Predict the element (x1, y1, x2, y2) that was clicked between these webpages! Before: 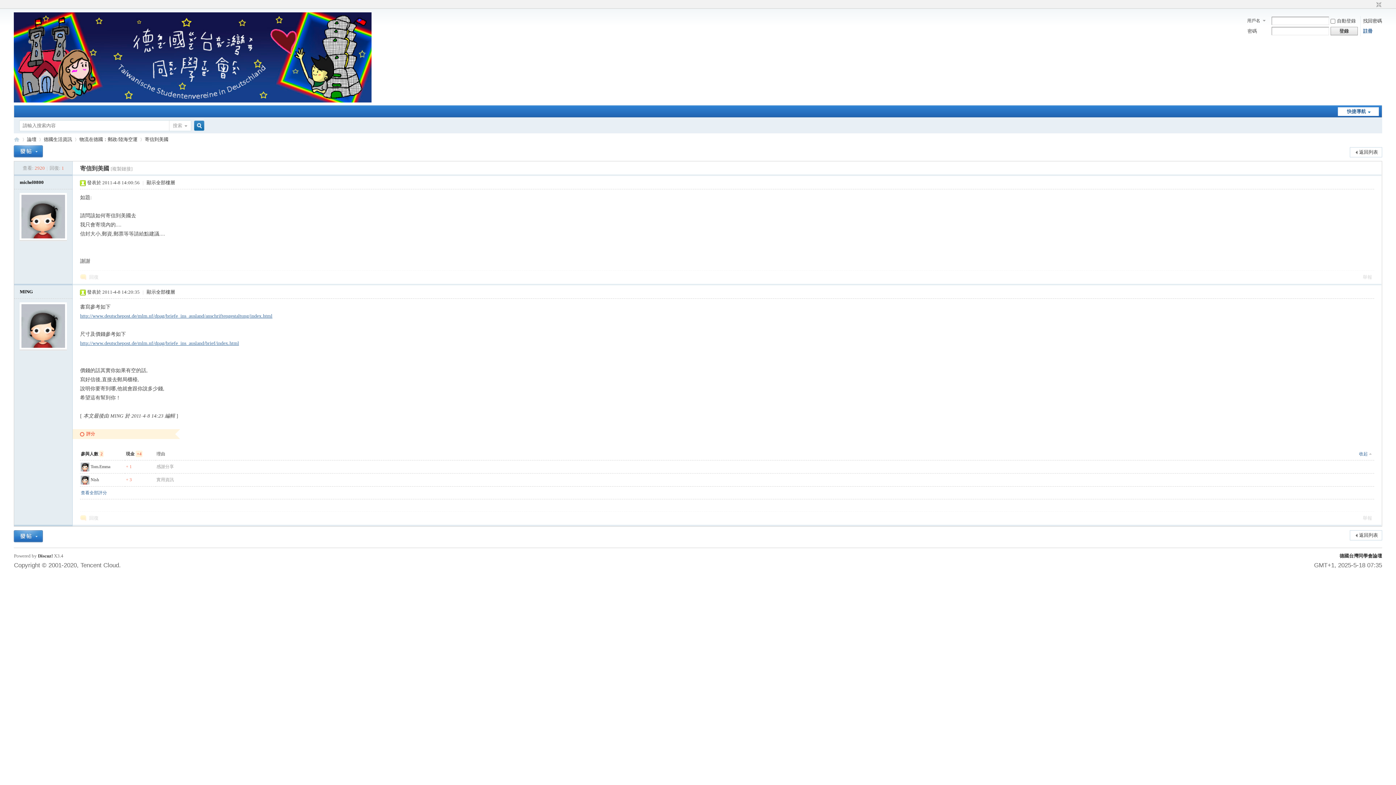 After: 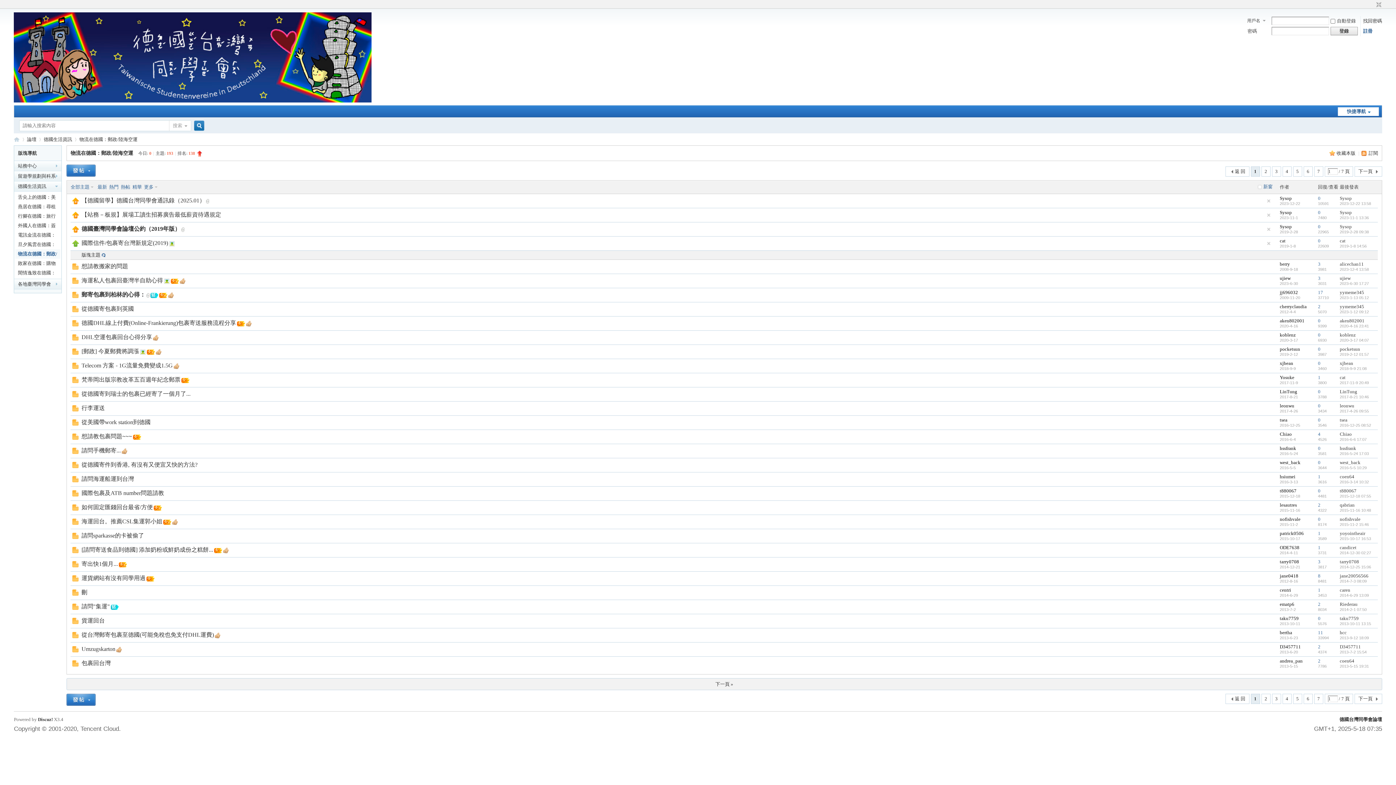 Action: bbox: (1350, 147, 1382, 157) label: 返回列表